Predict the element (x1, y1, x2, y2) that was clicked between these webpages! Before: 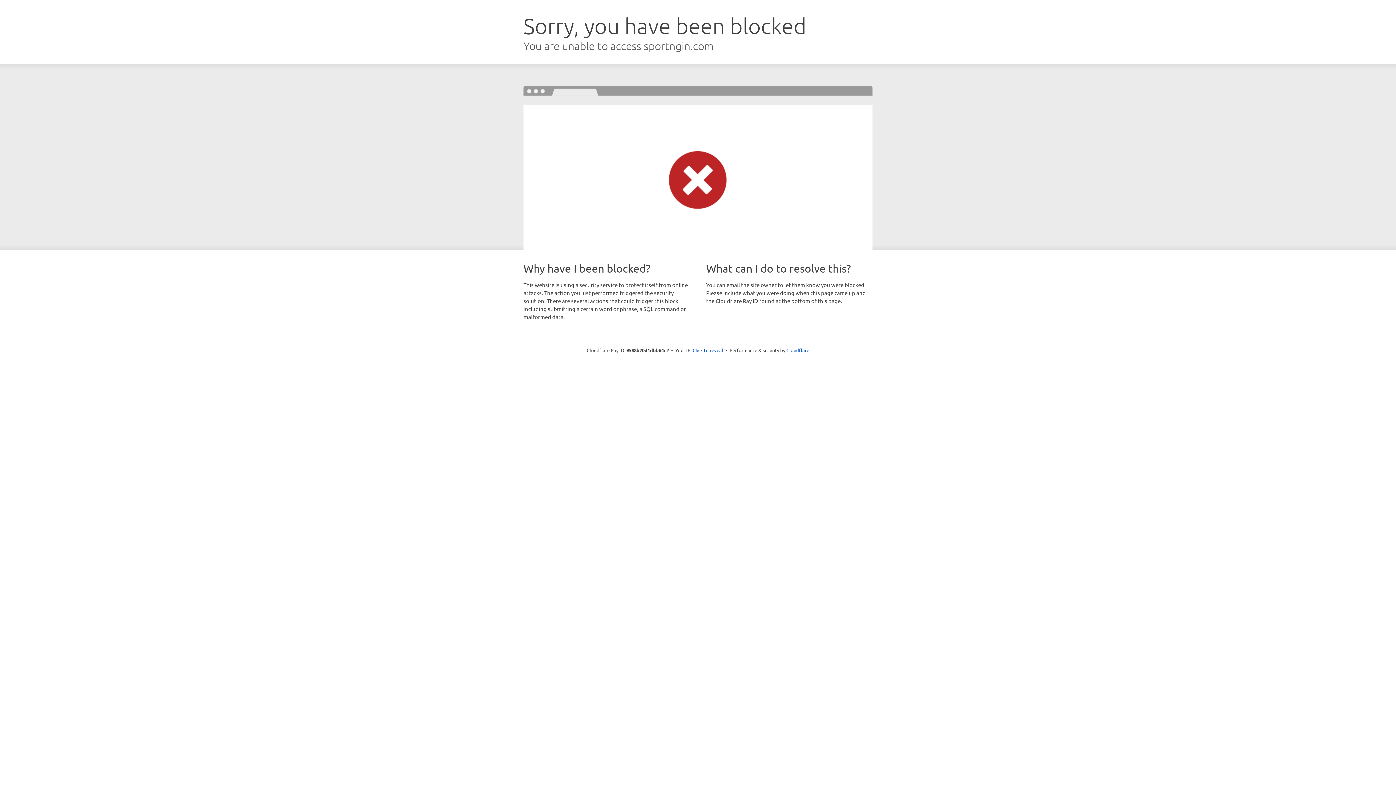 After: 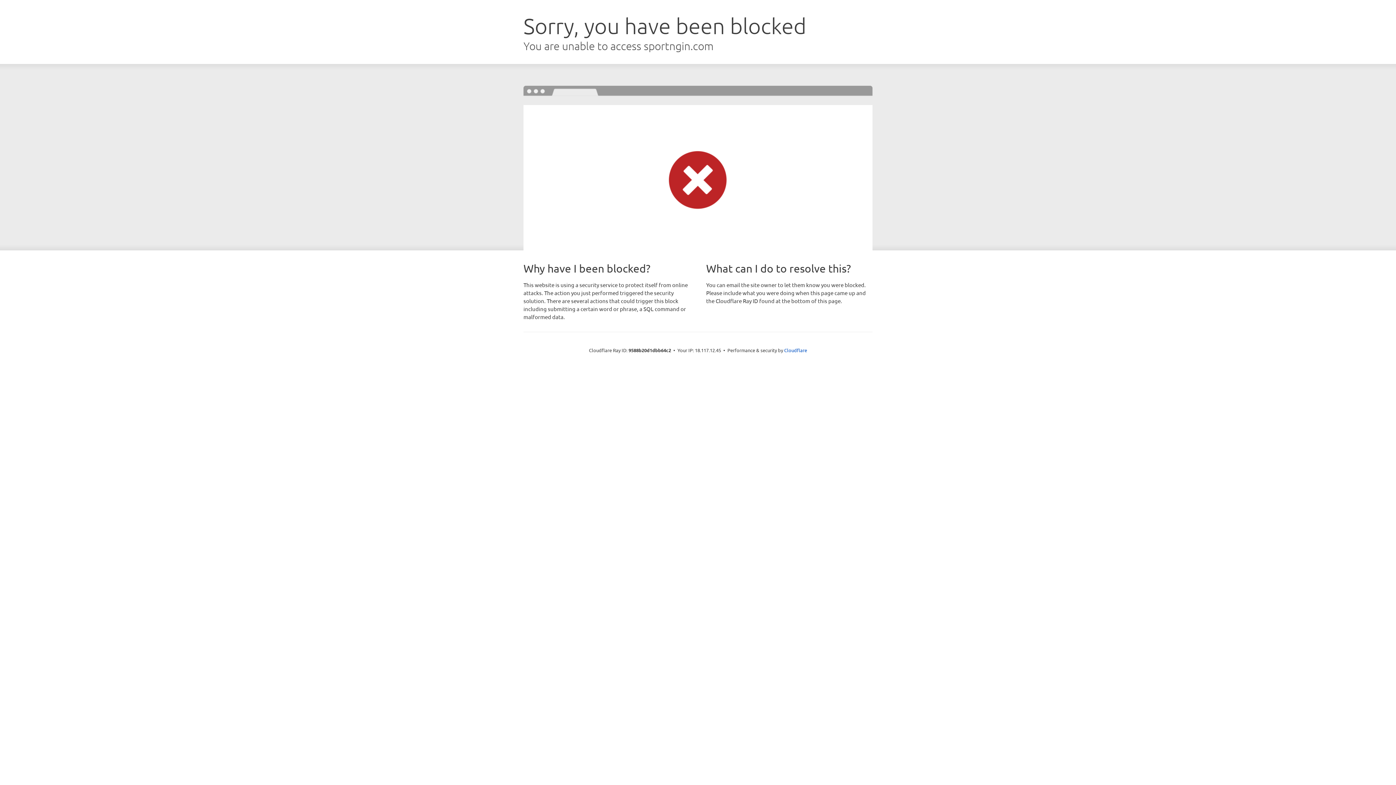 Action: label: Click to reveal bbox: (692, 346, 723, 353)